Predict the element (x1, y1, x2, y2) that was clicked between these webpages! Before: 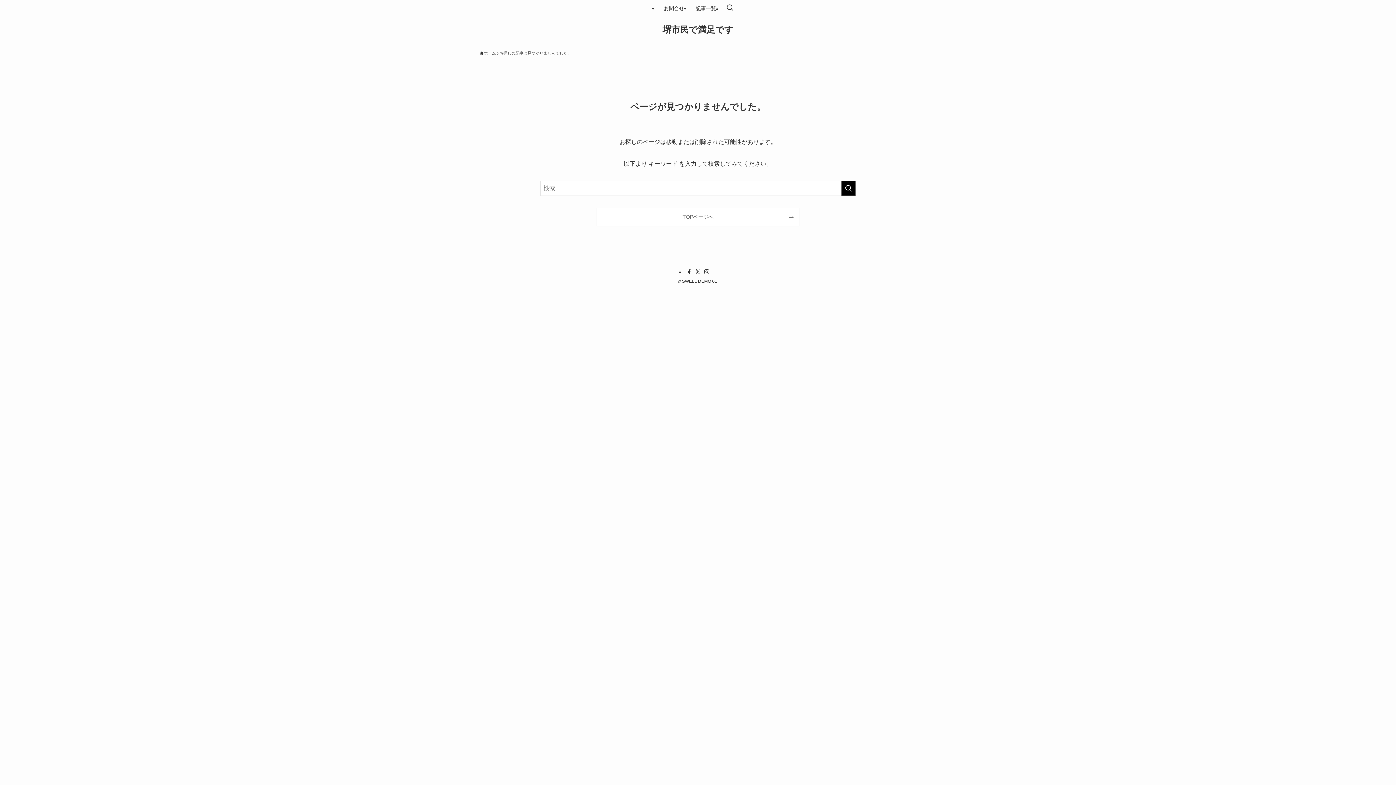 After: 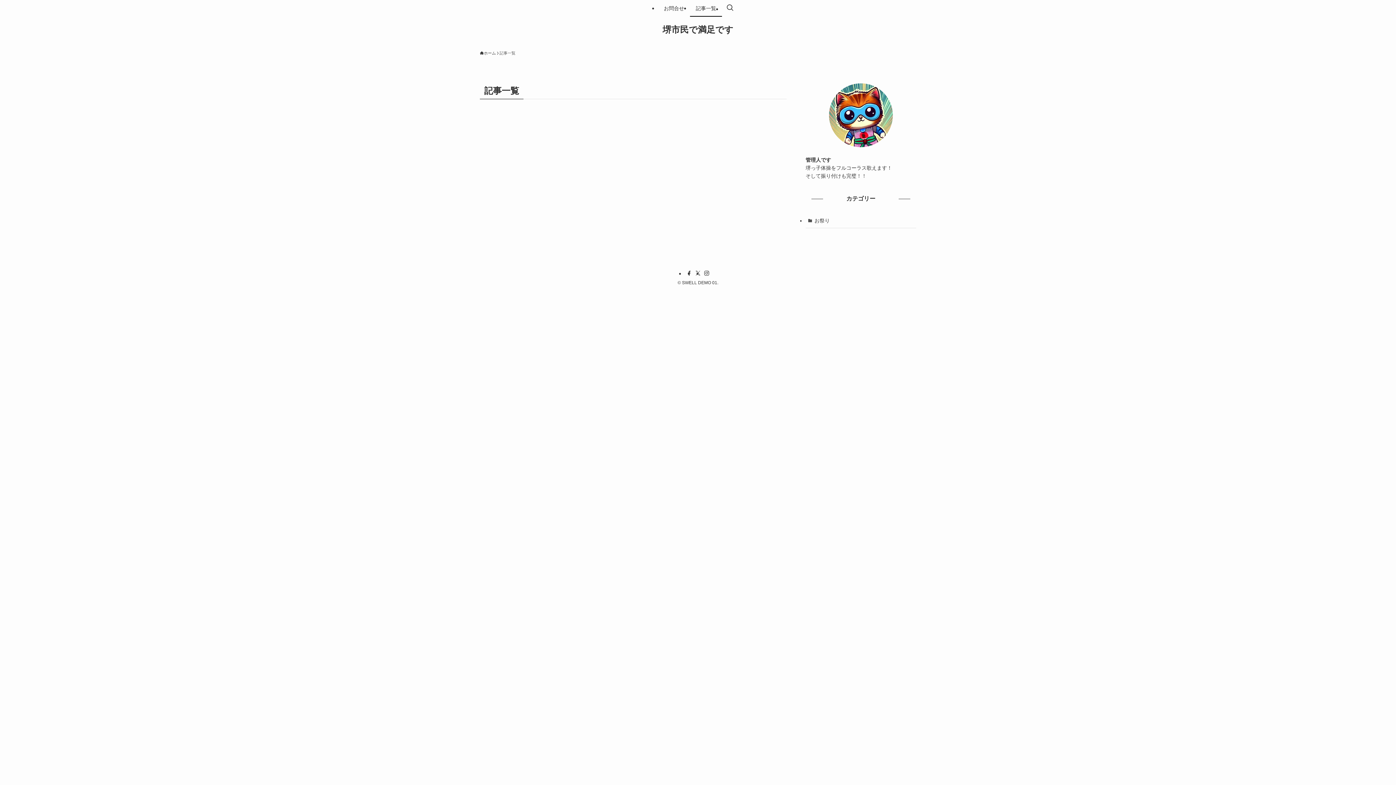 Action: label: 記事一覧 bbox: (690, 0, 722, 16)